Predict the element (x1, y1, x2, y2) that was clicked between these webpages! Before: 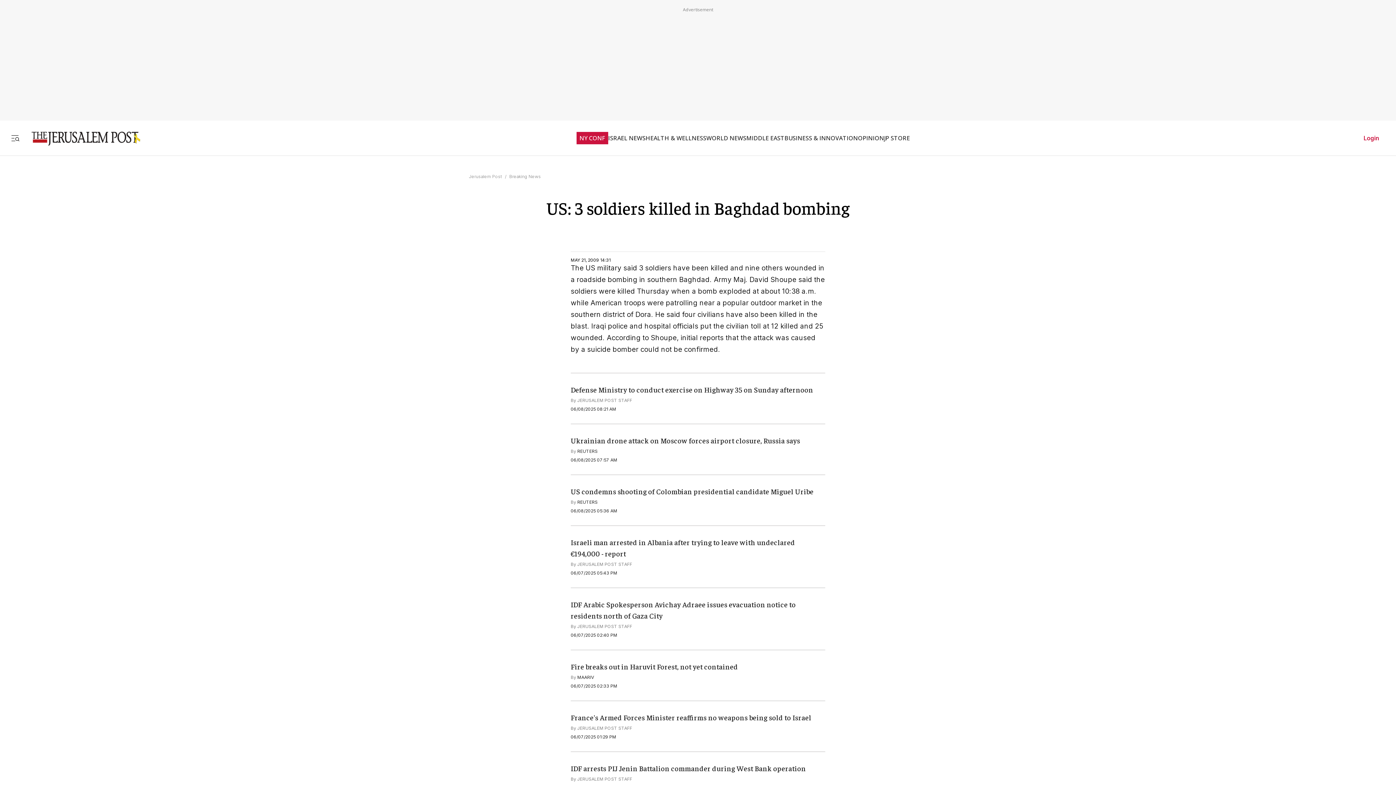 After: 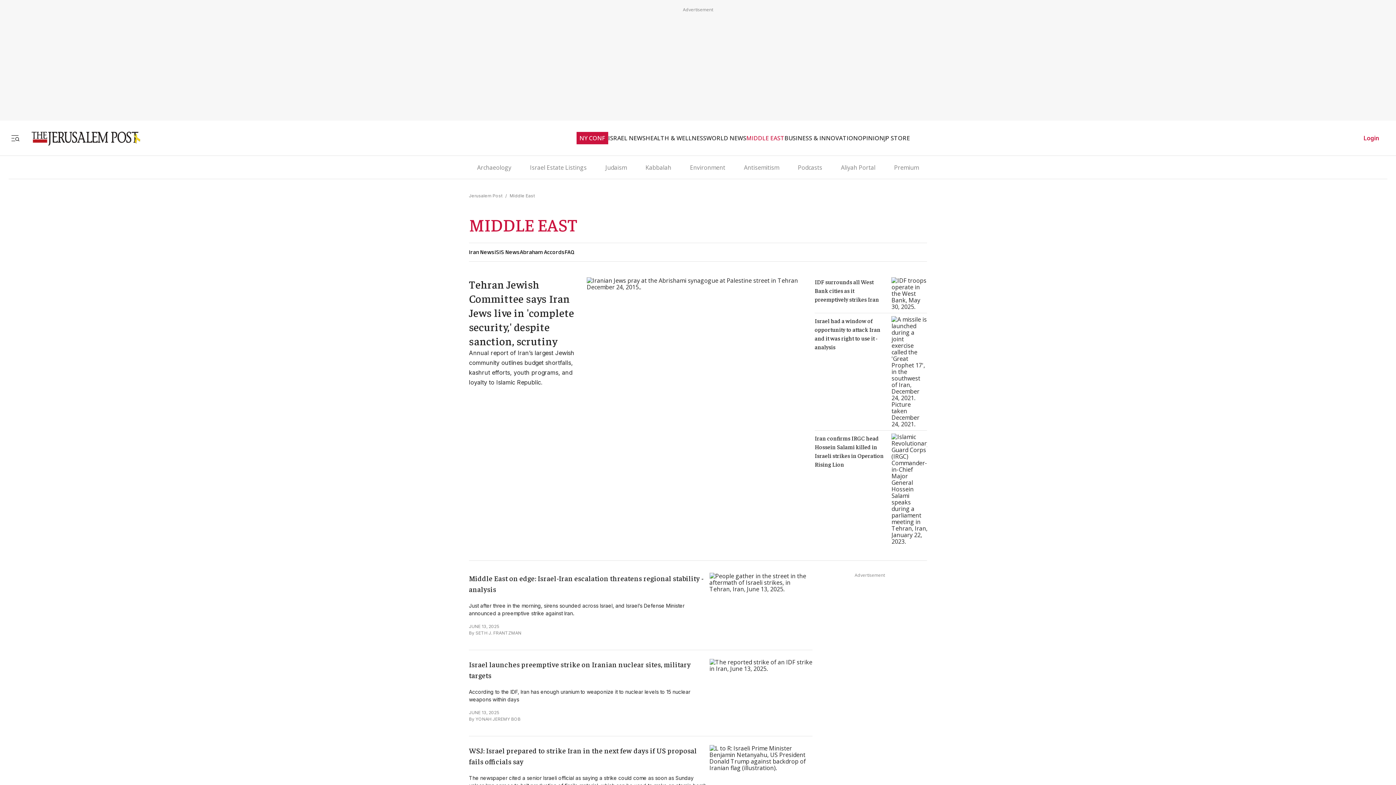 Action: label: MIDDLE EAST bbox: (746, 134, 784, 141)